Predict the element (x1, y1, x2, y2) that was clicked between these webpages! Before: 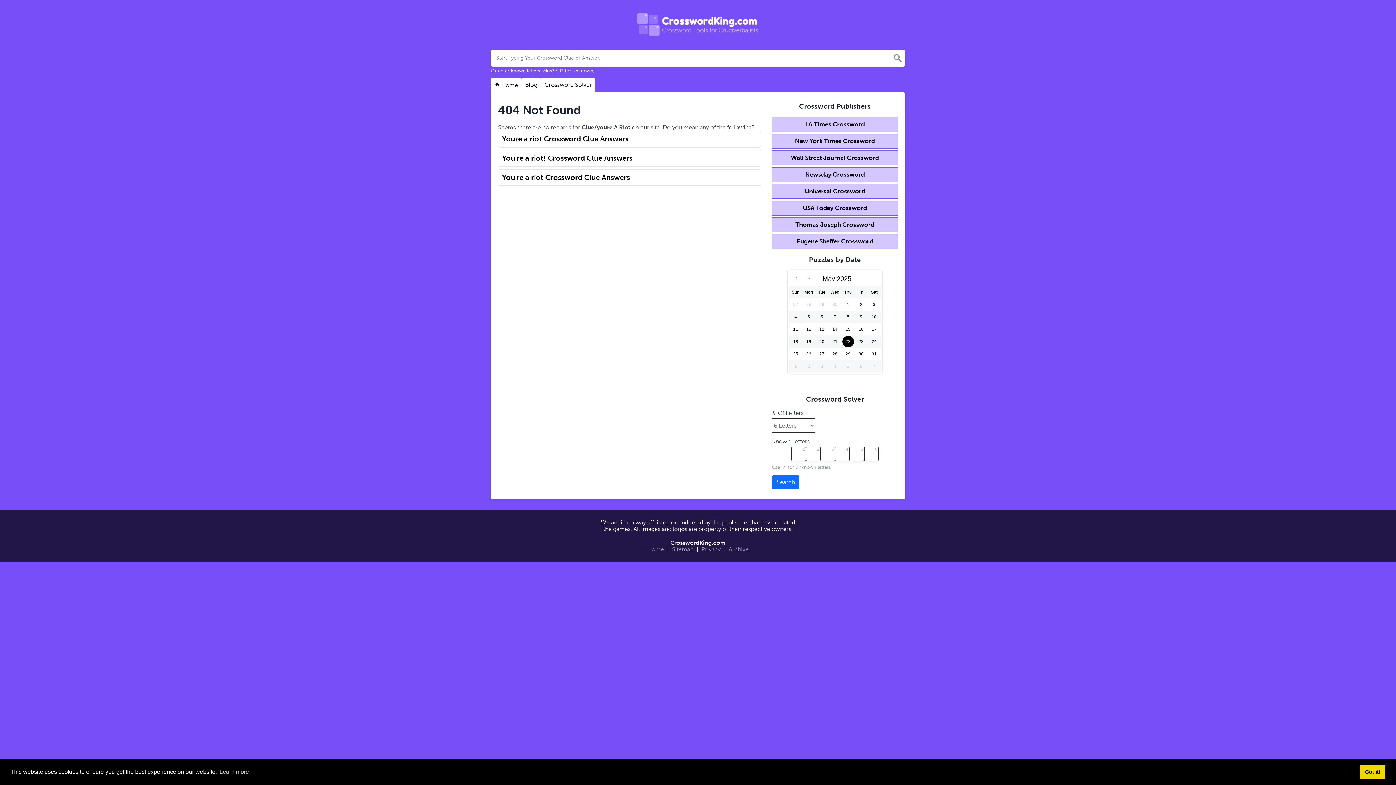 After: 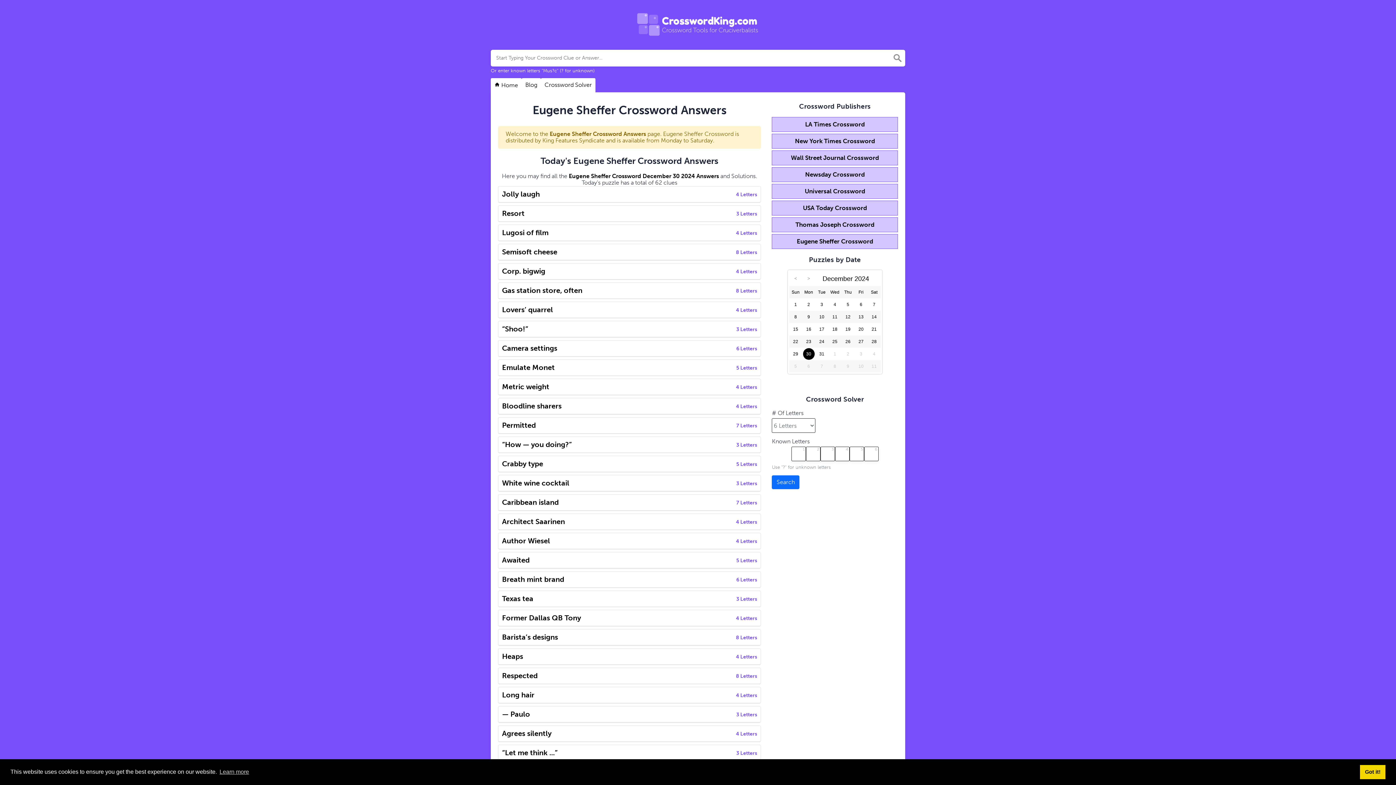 Action: label: Eugene Sheffer Crossword bbox: (796, 237, 873, 245)